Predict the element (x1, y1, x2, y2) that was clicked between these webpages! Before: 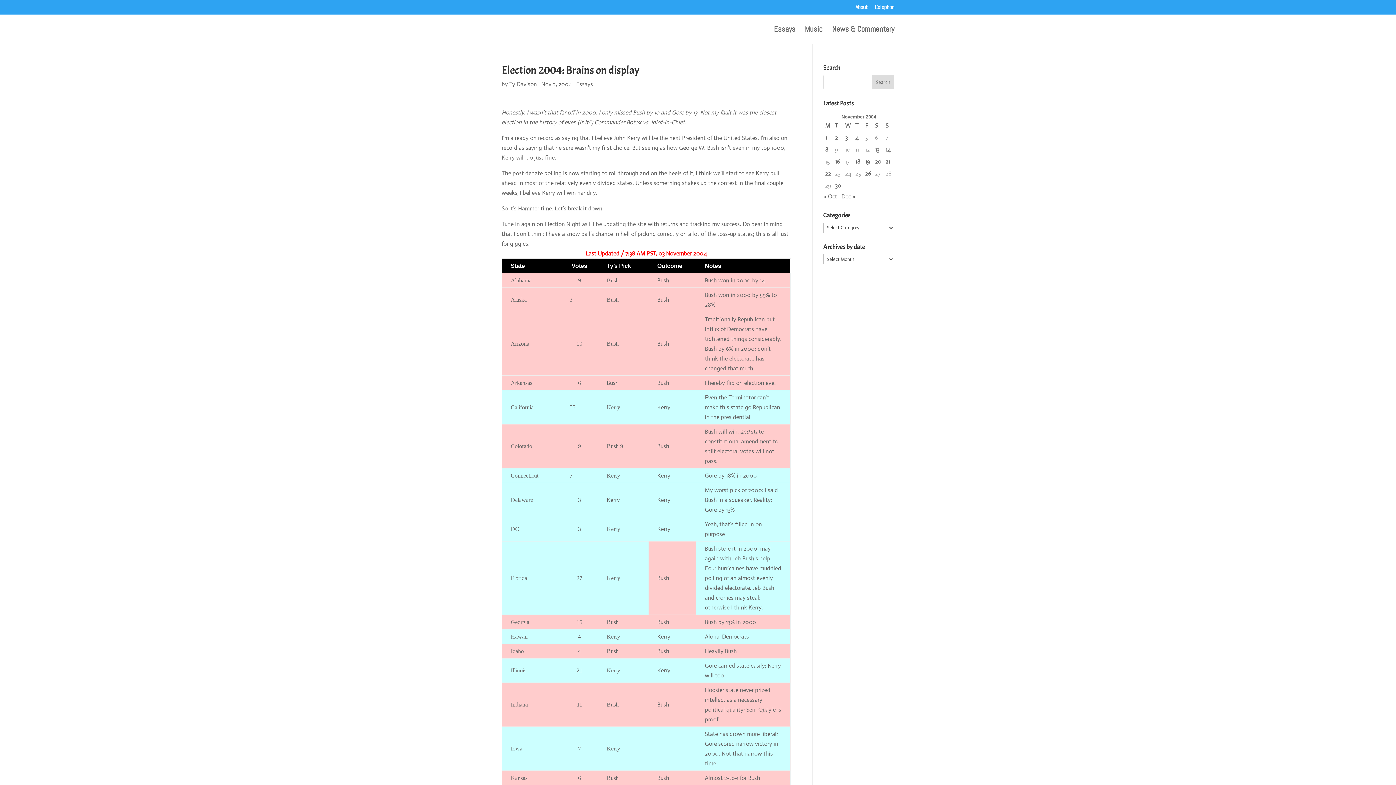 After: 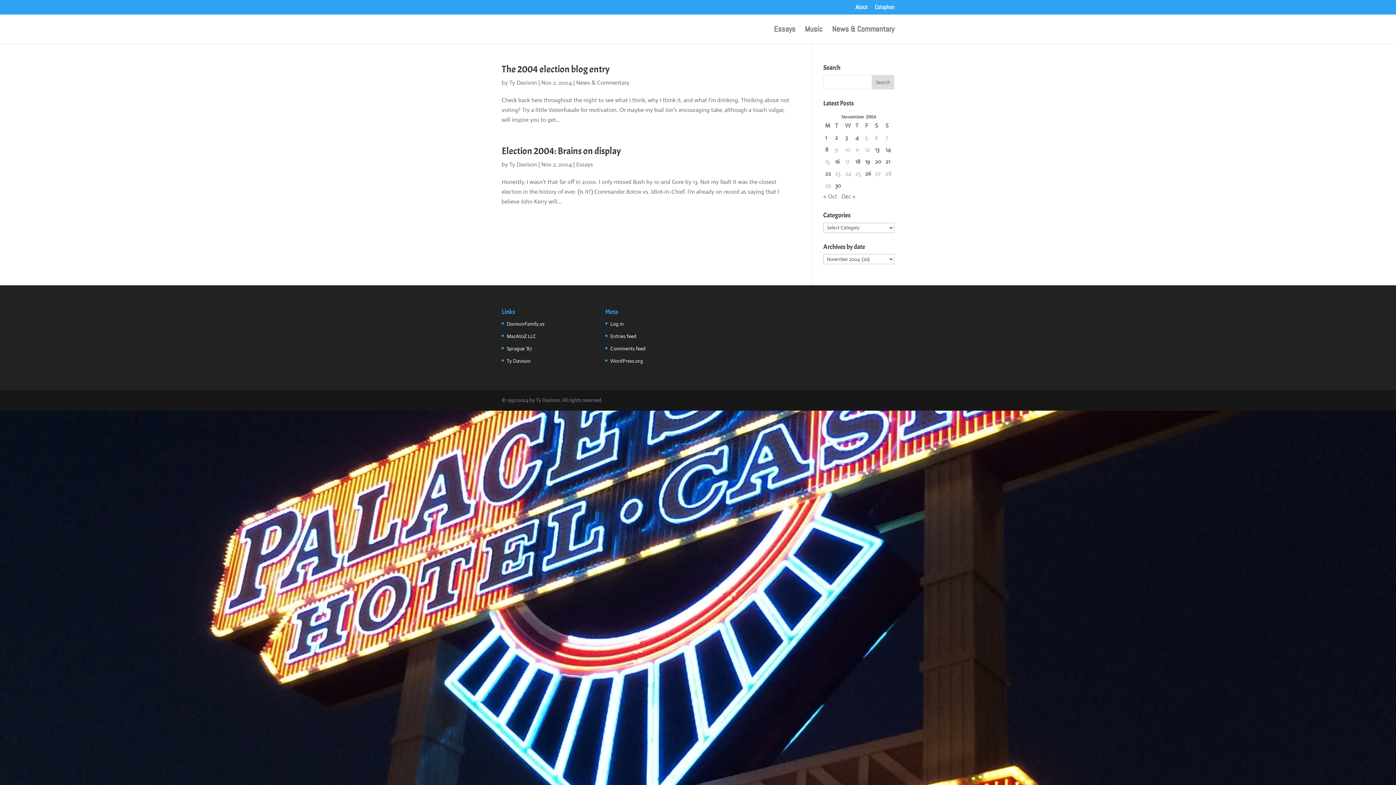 Action: bbox: (835, 132, 841, 142) label: Posts published on November 2, 2004